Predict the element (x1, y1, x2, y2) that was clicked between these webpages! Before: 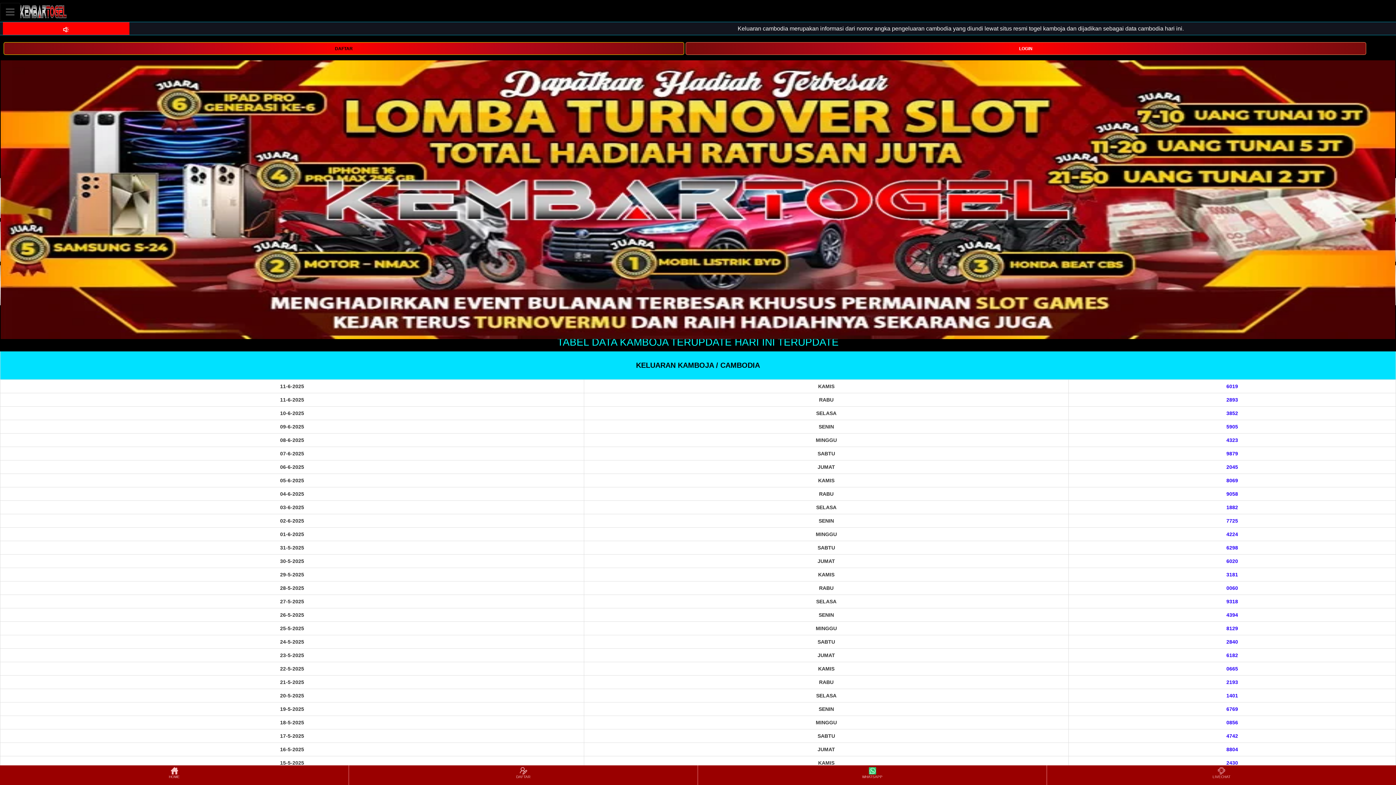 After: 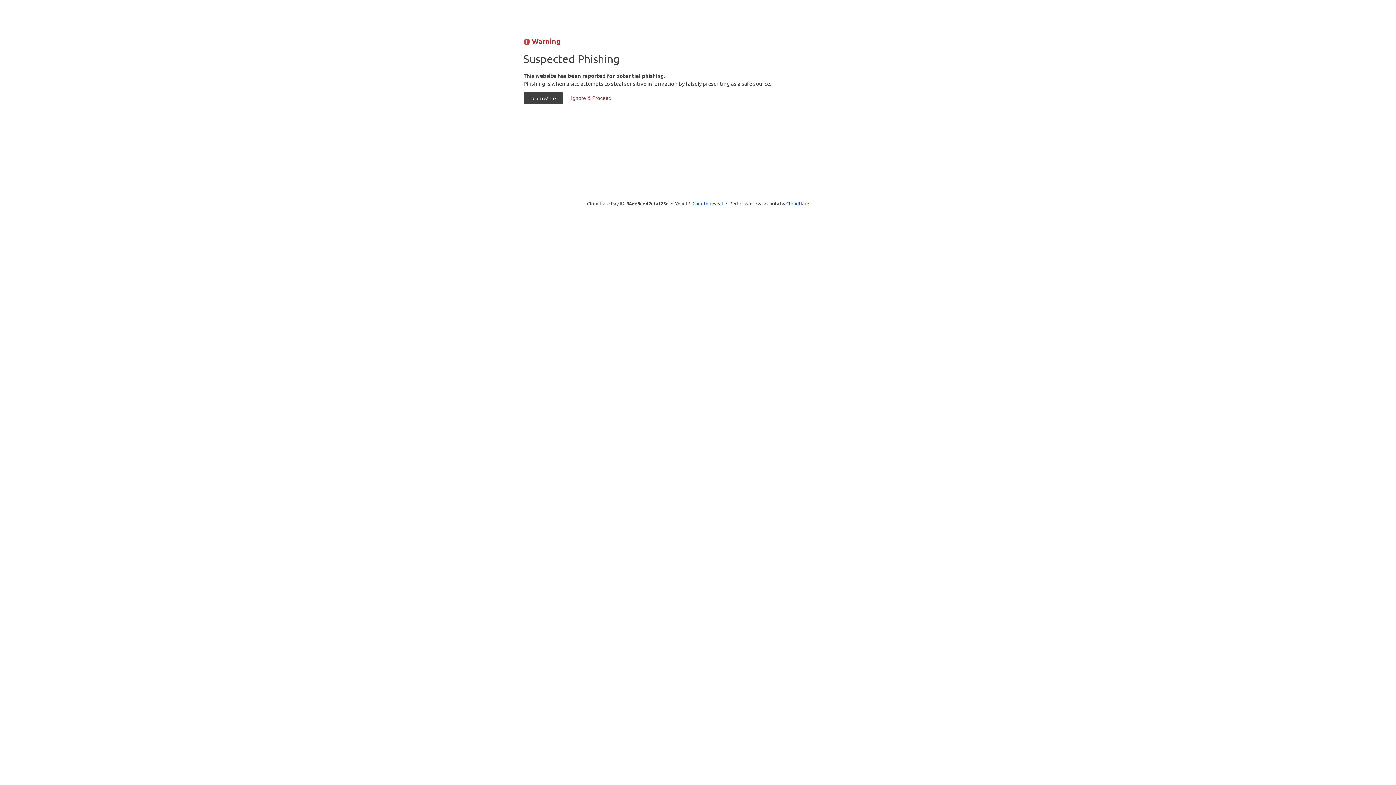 Action: bbox: (0, 766, 348, 784) label: HOME